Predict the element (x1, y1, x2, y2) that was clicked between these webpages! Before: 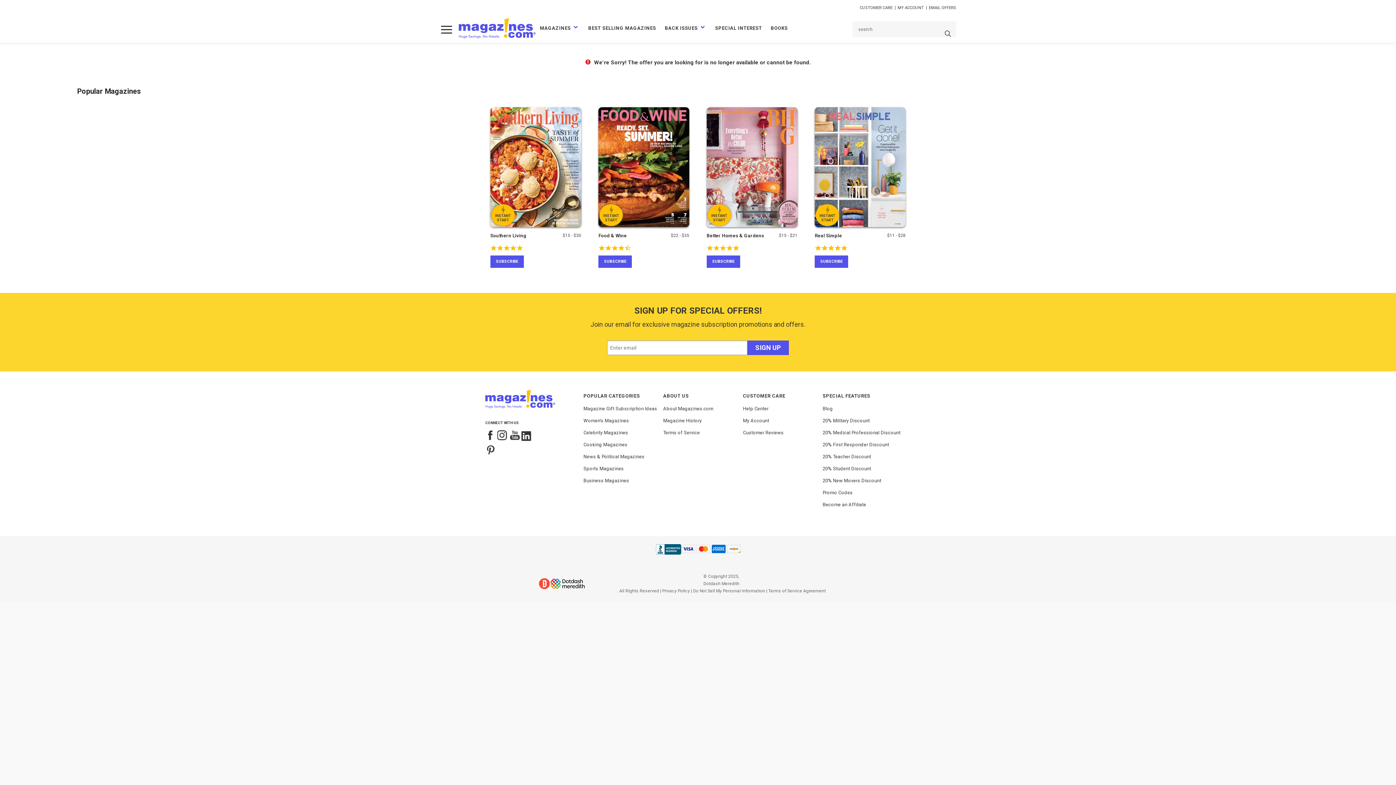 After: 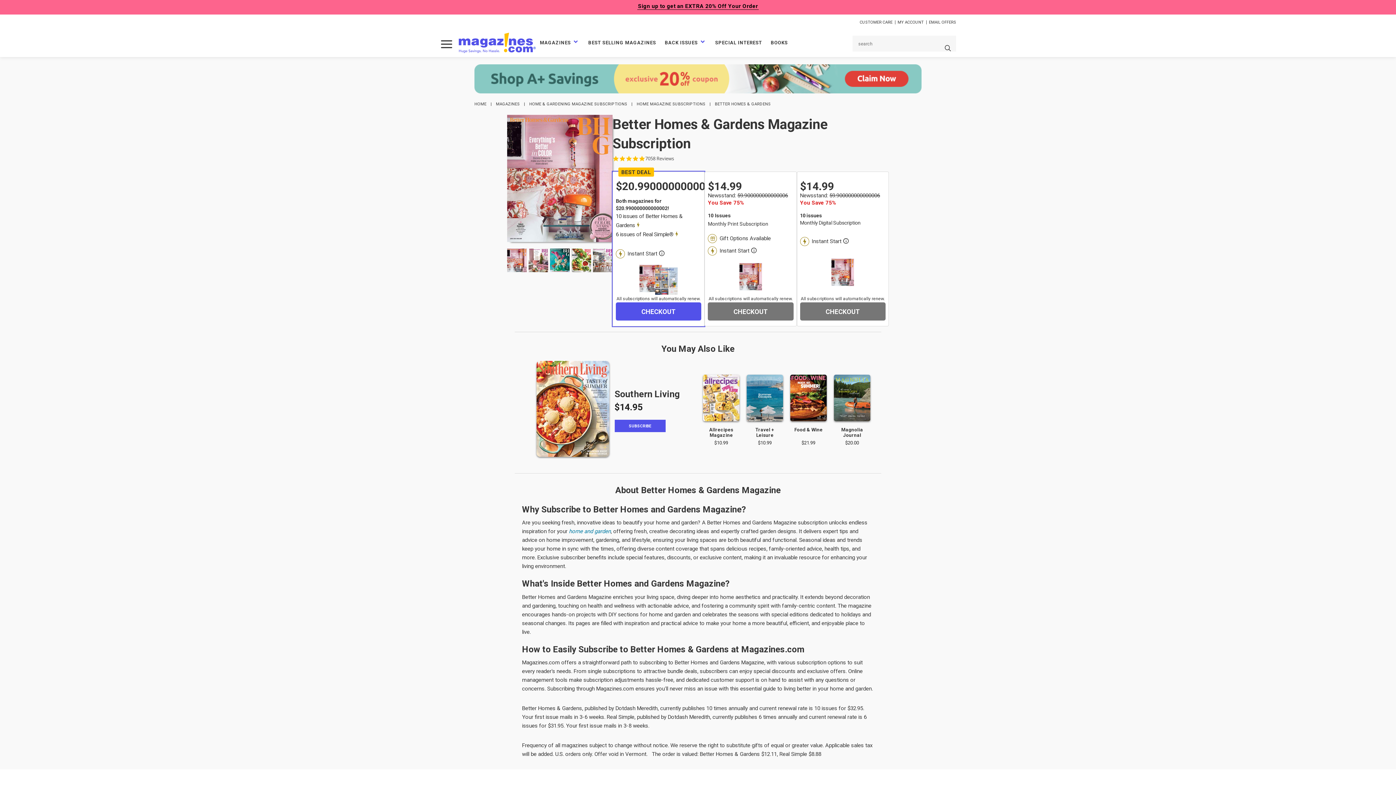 Action: label: Better Homes & Gardens - Instant Start Eligible bbox: (706, 107, 797, 227)